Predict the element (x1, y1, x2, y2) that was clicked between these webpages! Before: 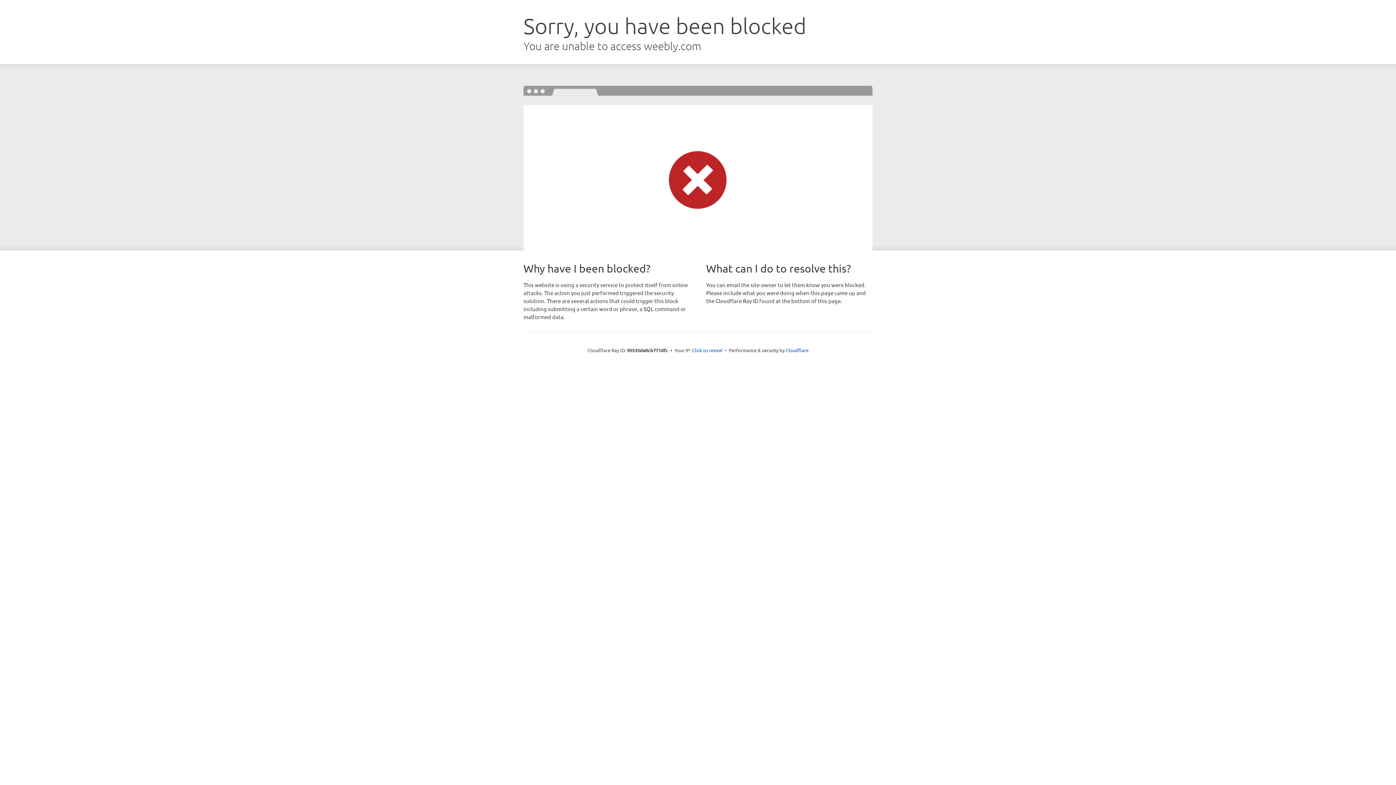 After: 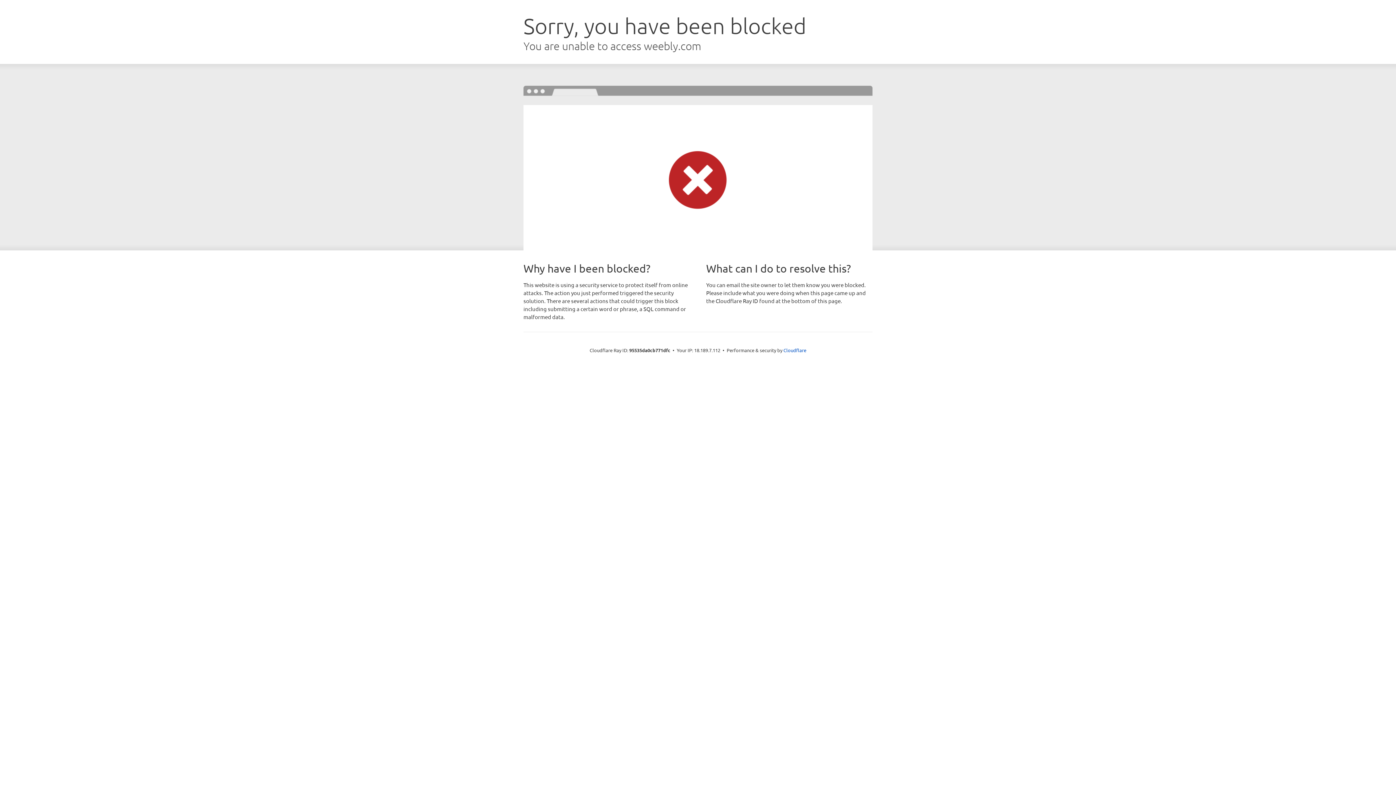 Action: label: Click to reveal bbox: (692, 346, 722, 353)